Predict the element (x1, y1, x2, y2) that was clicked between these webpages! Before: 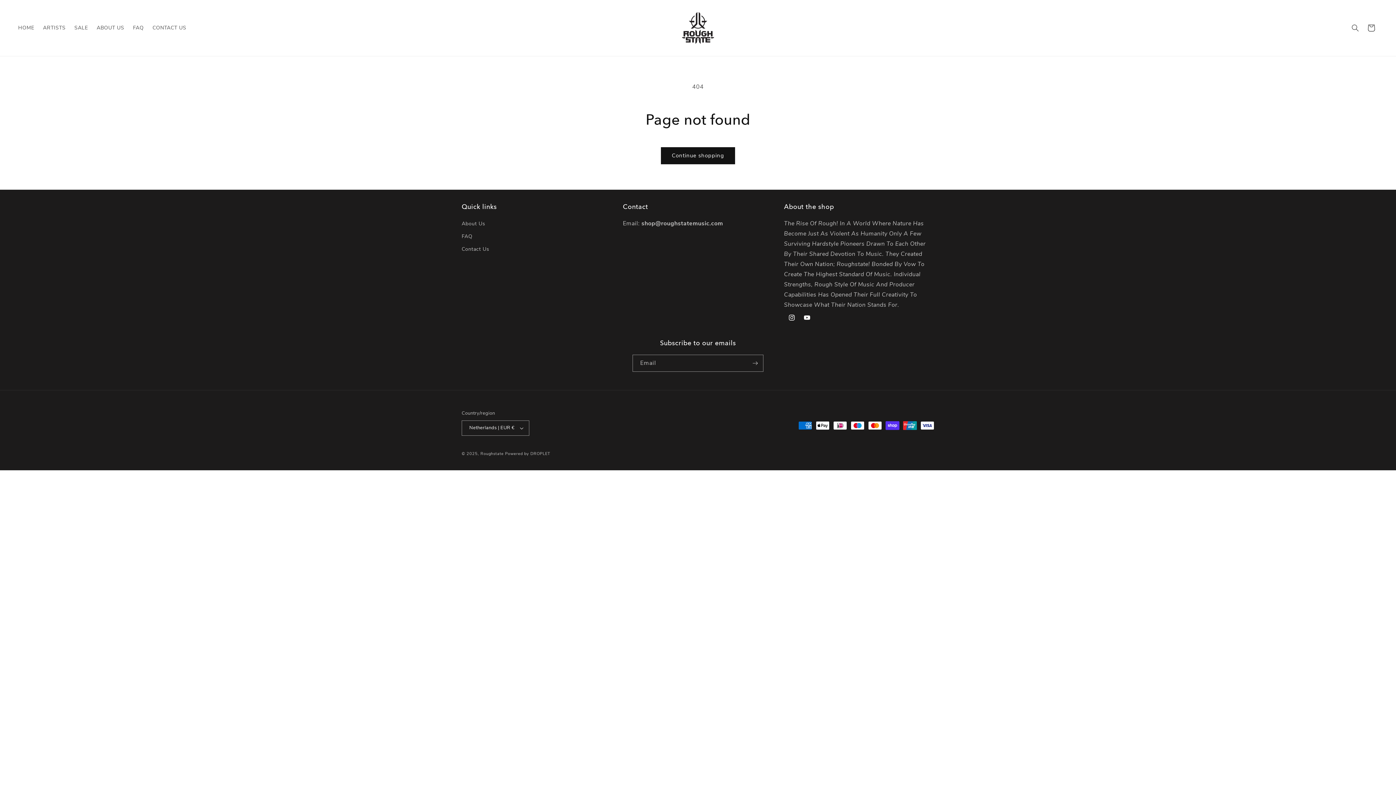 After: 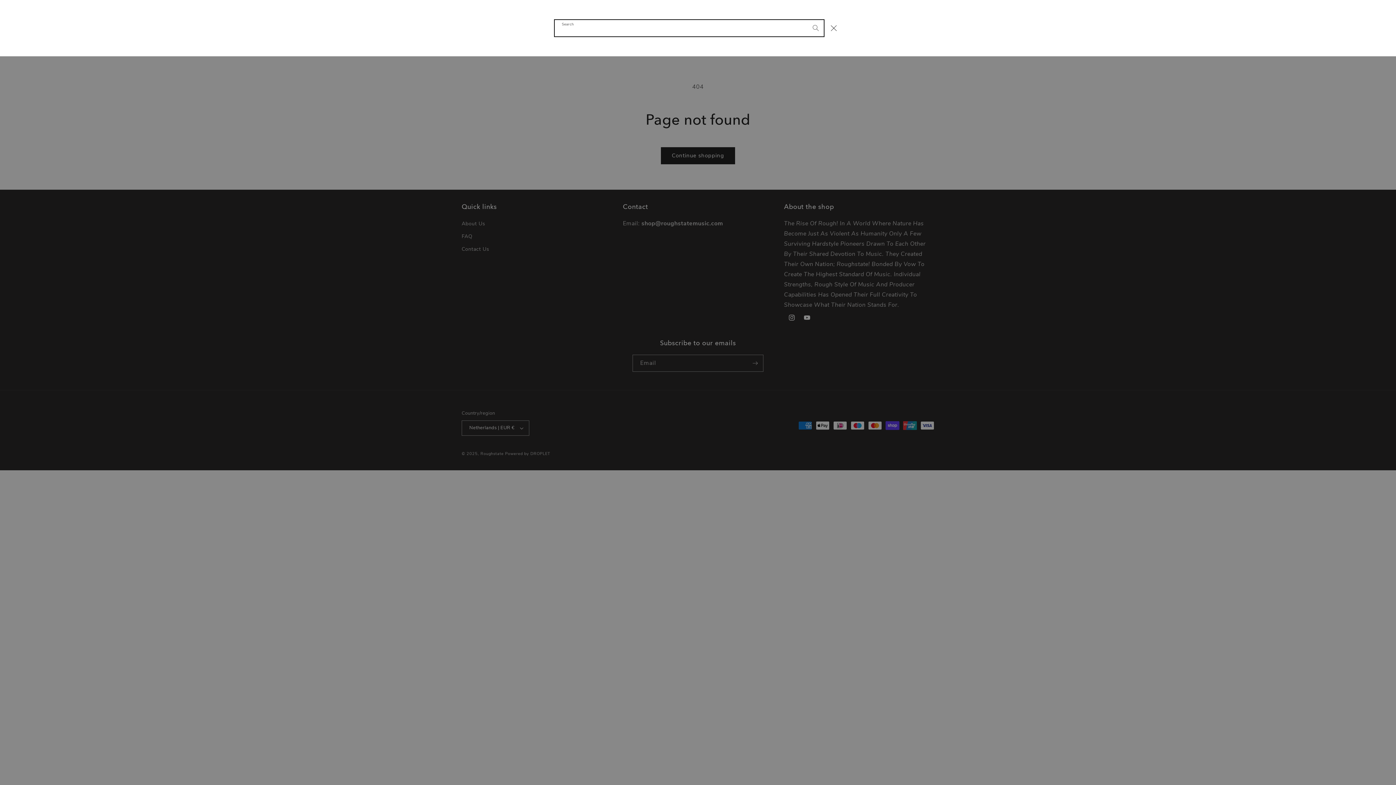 Action: bbox: (1347, 19, 1363, 35) label: Search